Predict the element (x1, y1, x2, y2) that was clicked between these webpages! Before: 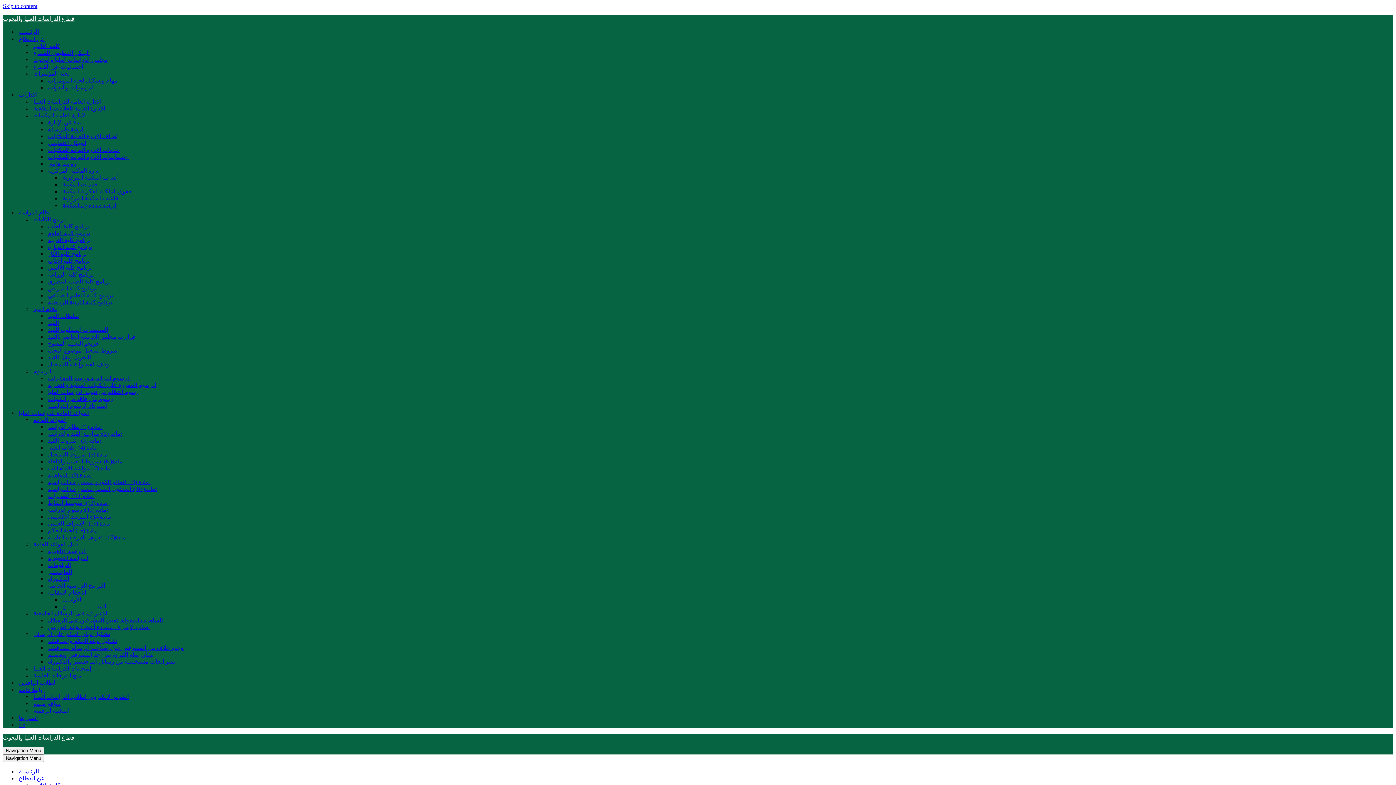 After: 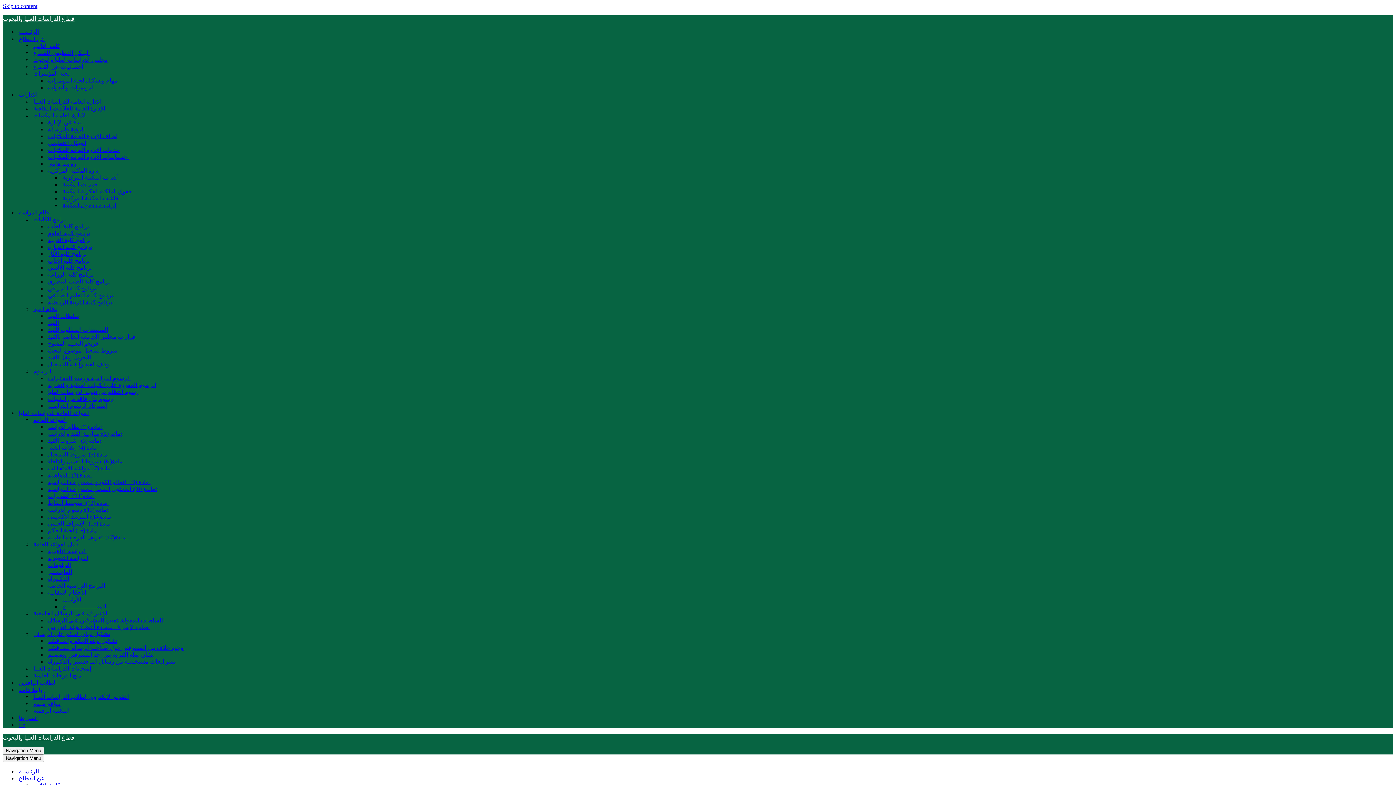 Action: bbox: (48, 465, 112, 472) label: مادة (7): مواعيد الامتحانات: